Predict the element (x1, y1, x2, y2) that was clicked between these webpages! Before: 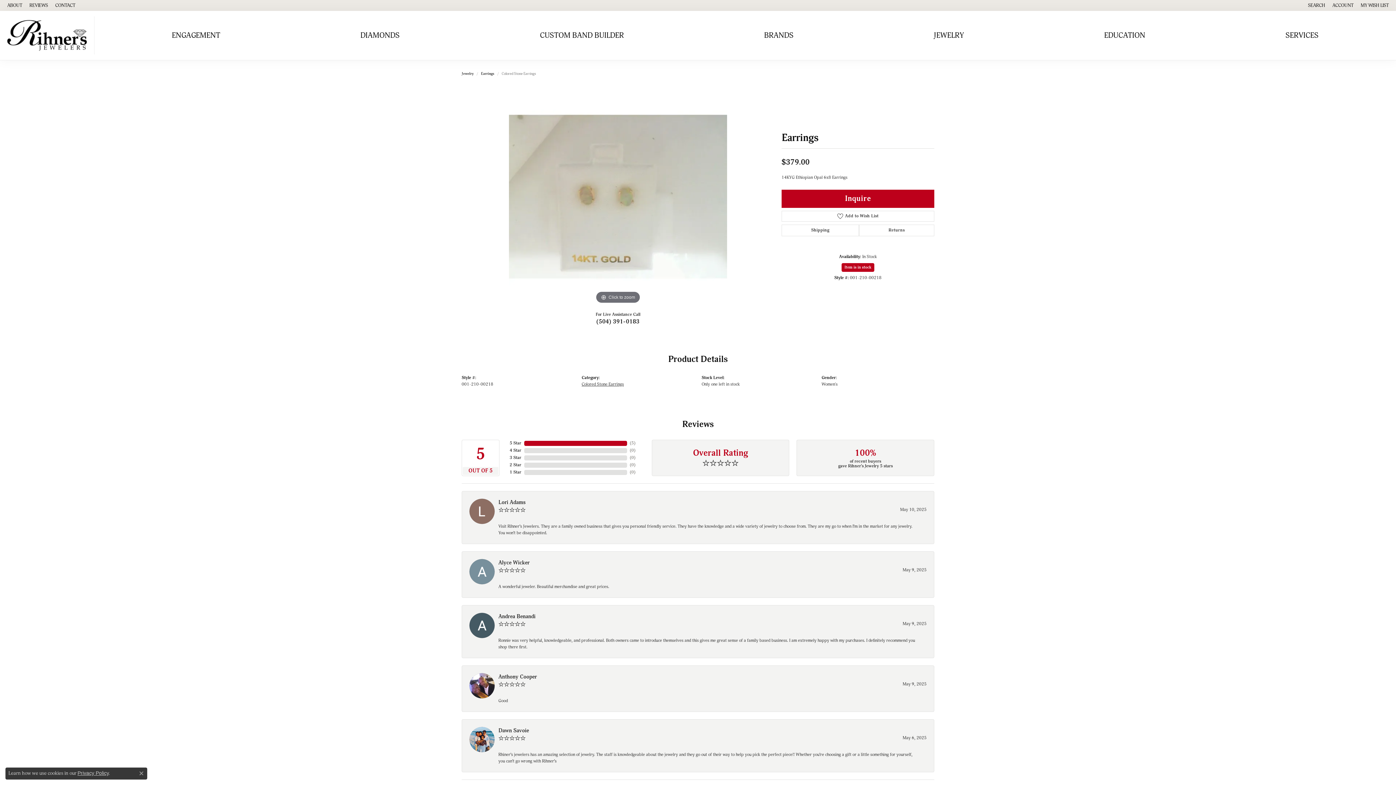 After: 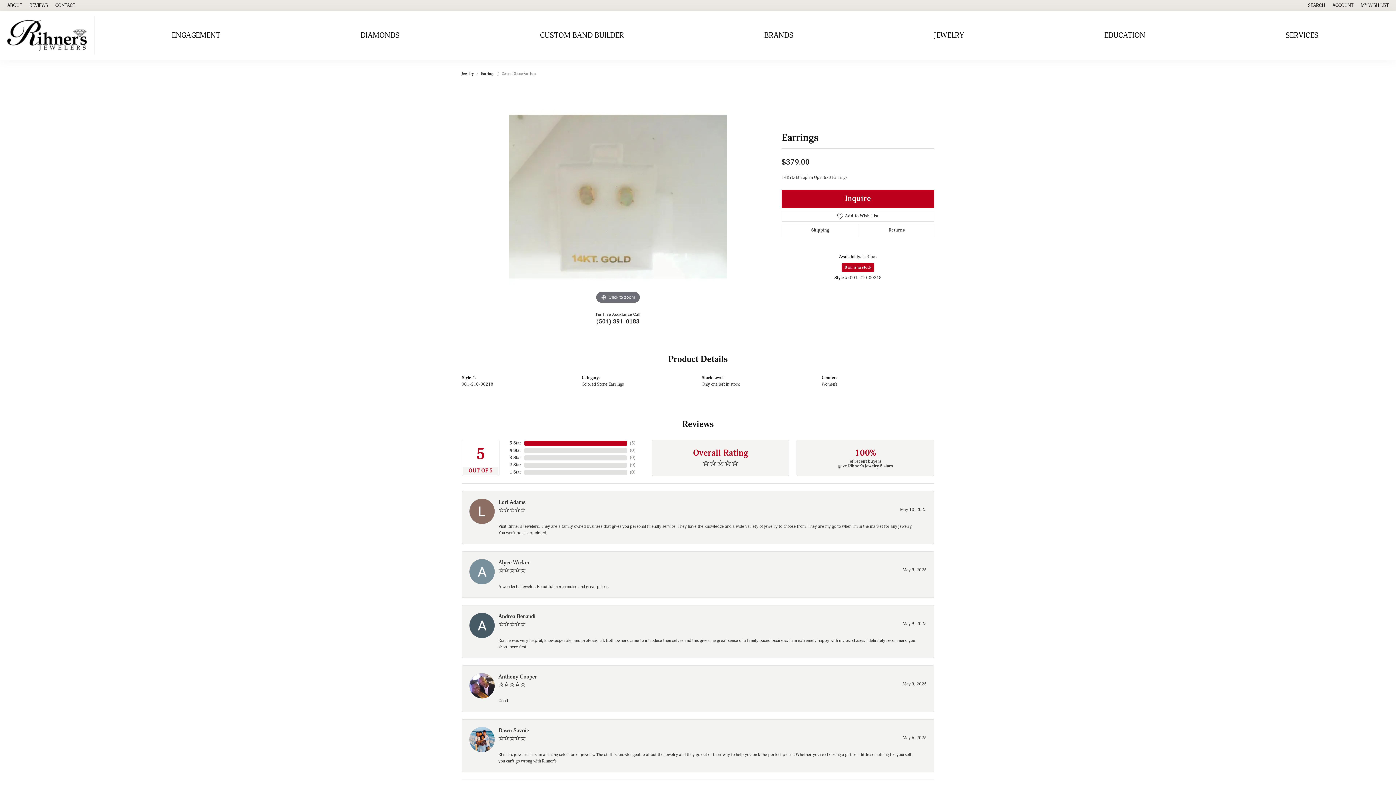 Action: label: Close consent popup bbox: (139, 771, 143, 776)